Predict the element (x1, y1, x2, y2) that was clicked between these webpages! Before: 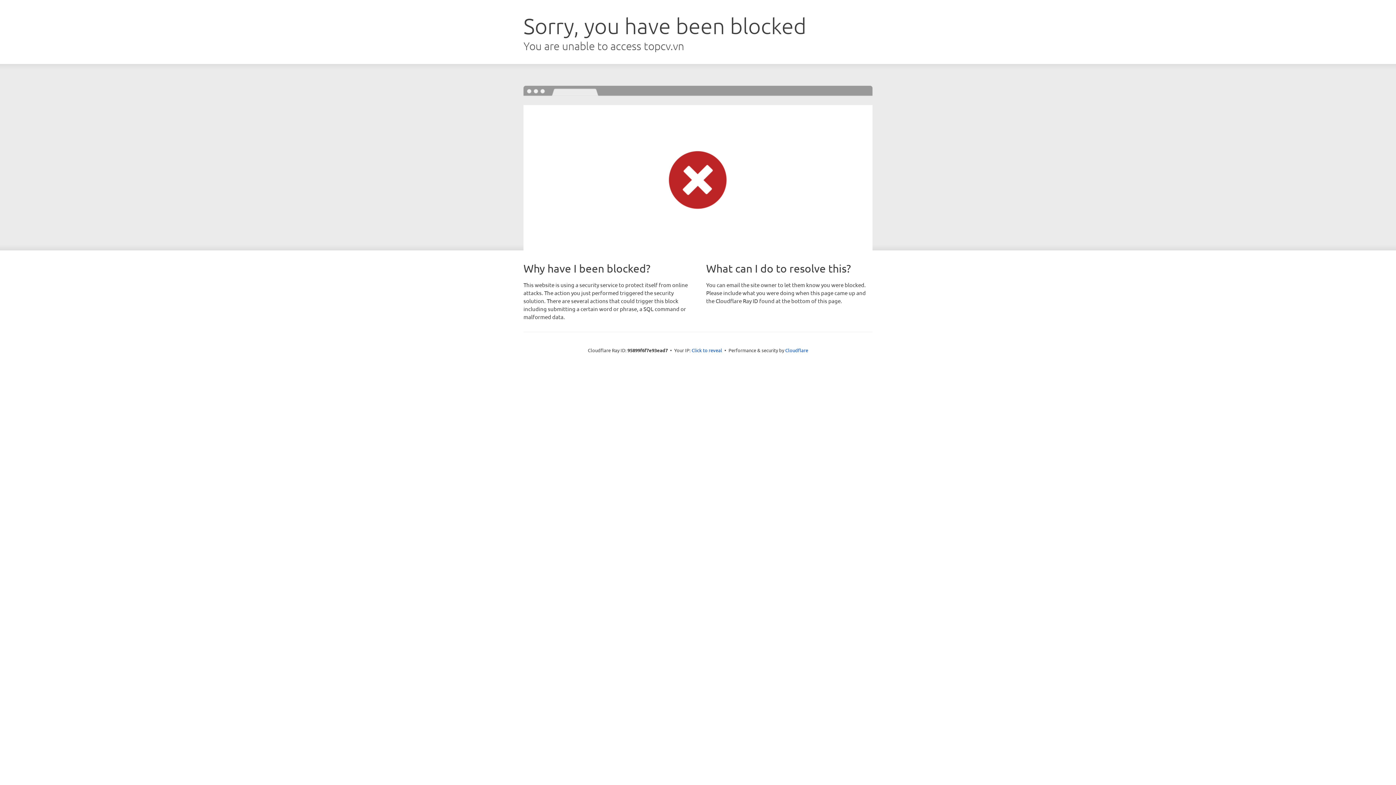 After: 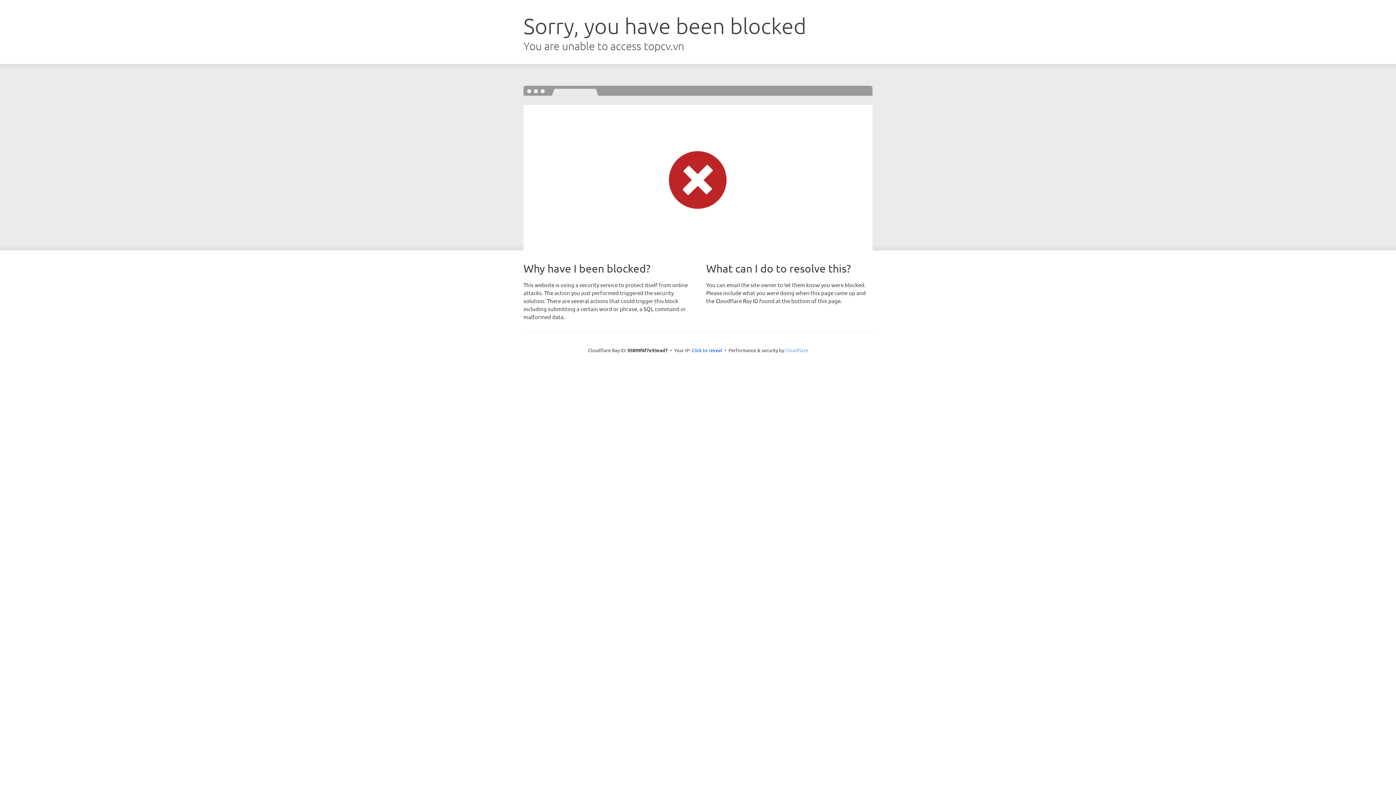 Action: label: Cloudflare bbox: (785, 347, 808, 353)